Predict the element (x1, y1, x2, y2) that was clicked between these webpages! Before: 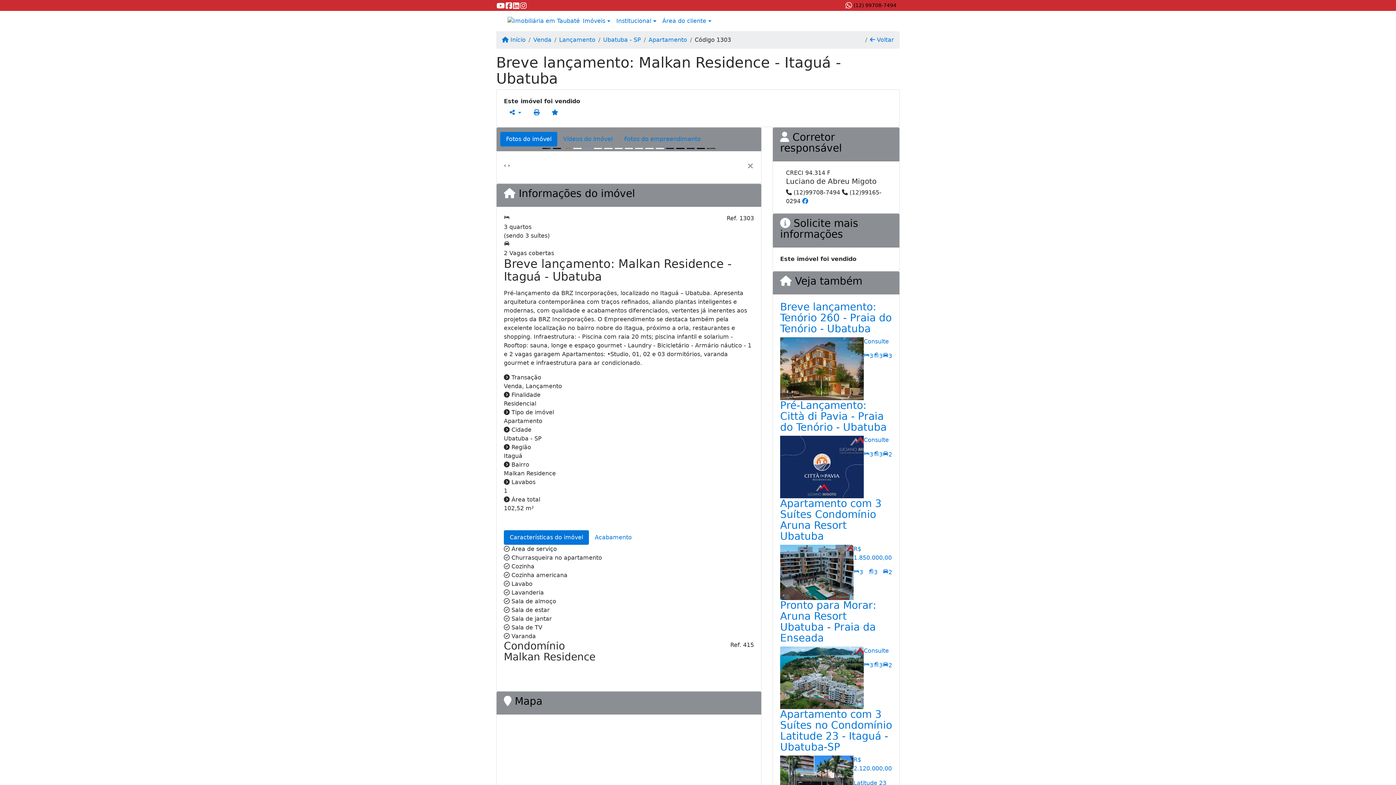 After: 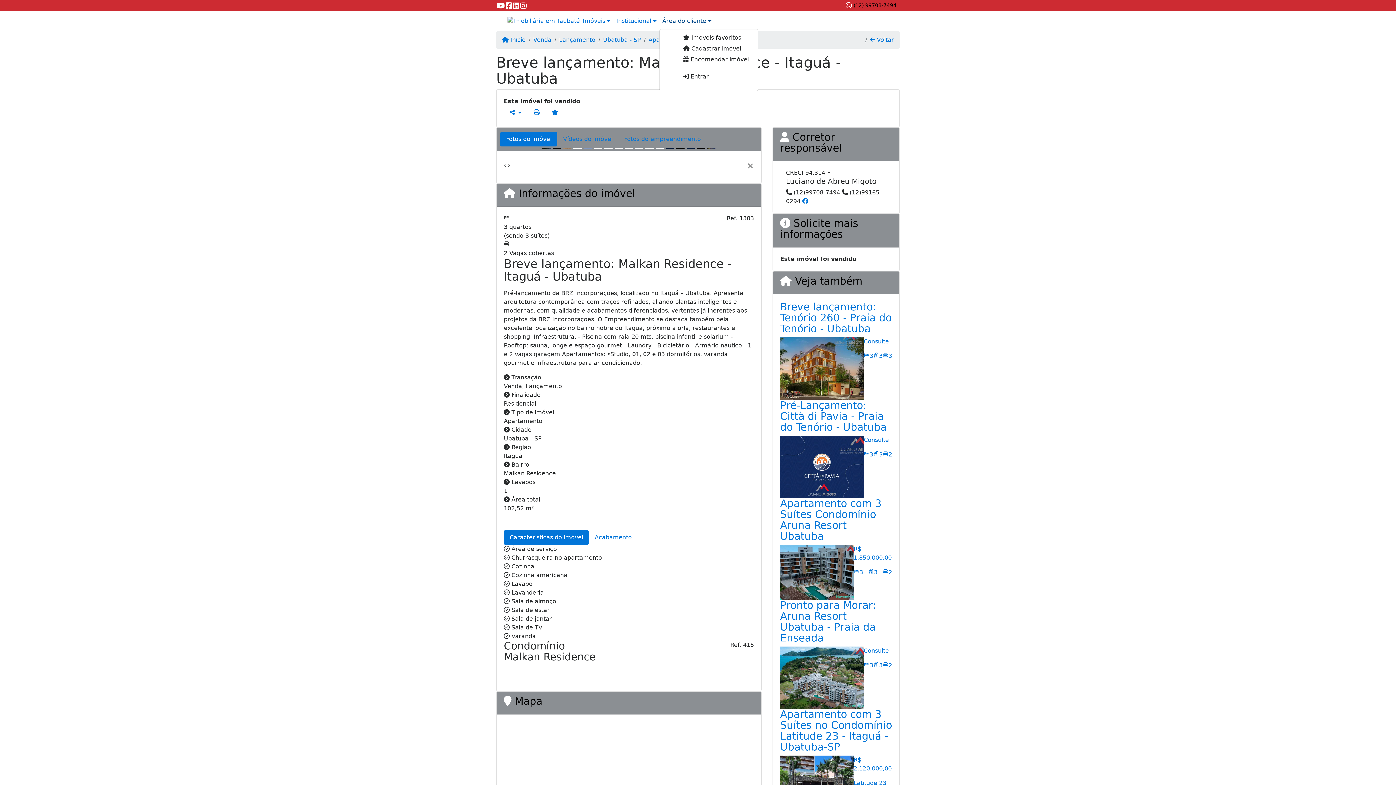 Action: bbox: (659, 13, 714, 28) label: Área do cliente